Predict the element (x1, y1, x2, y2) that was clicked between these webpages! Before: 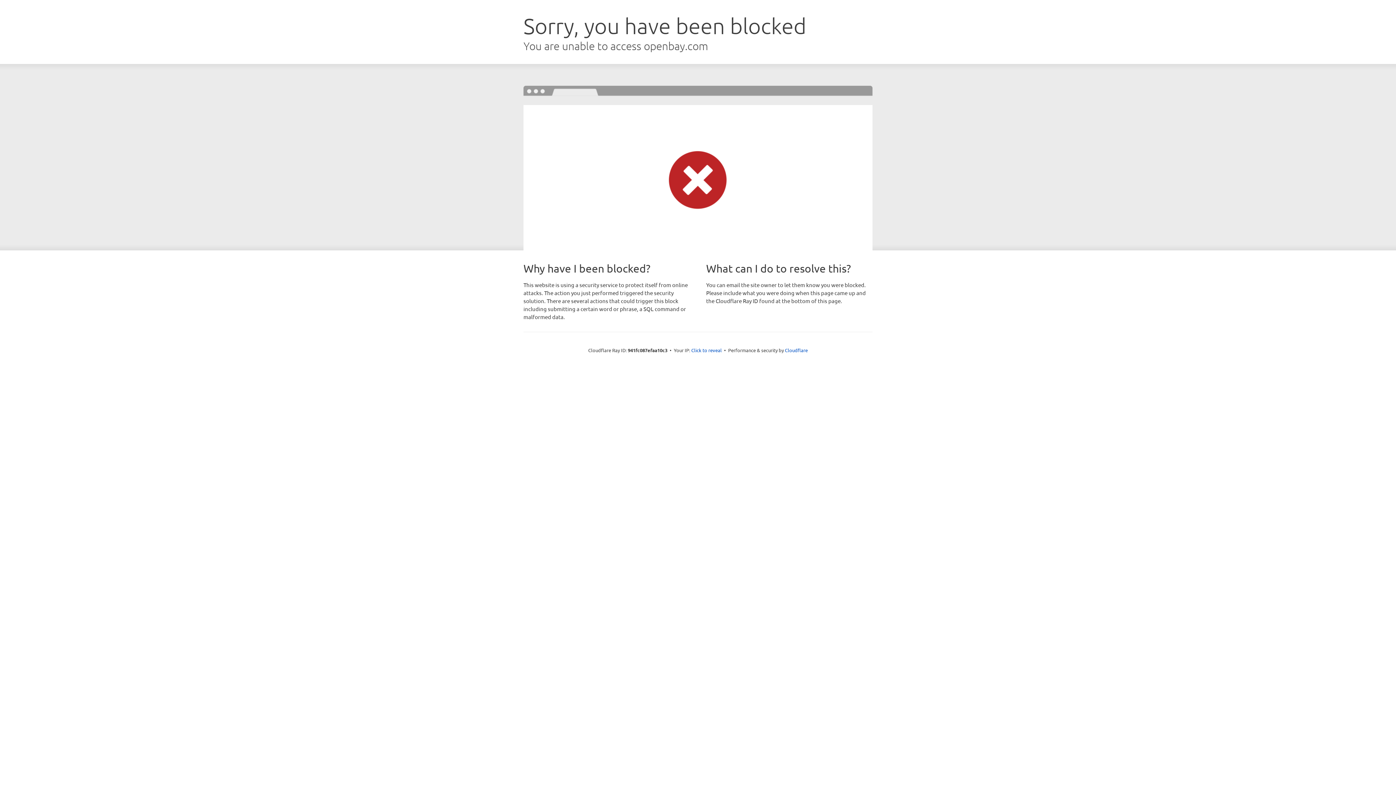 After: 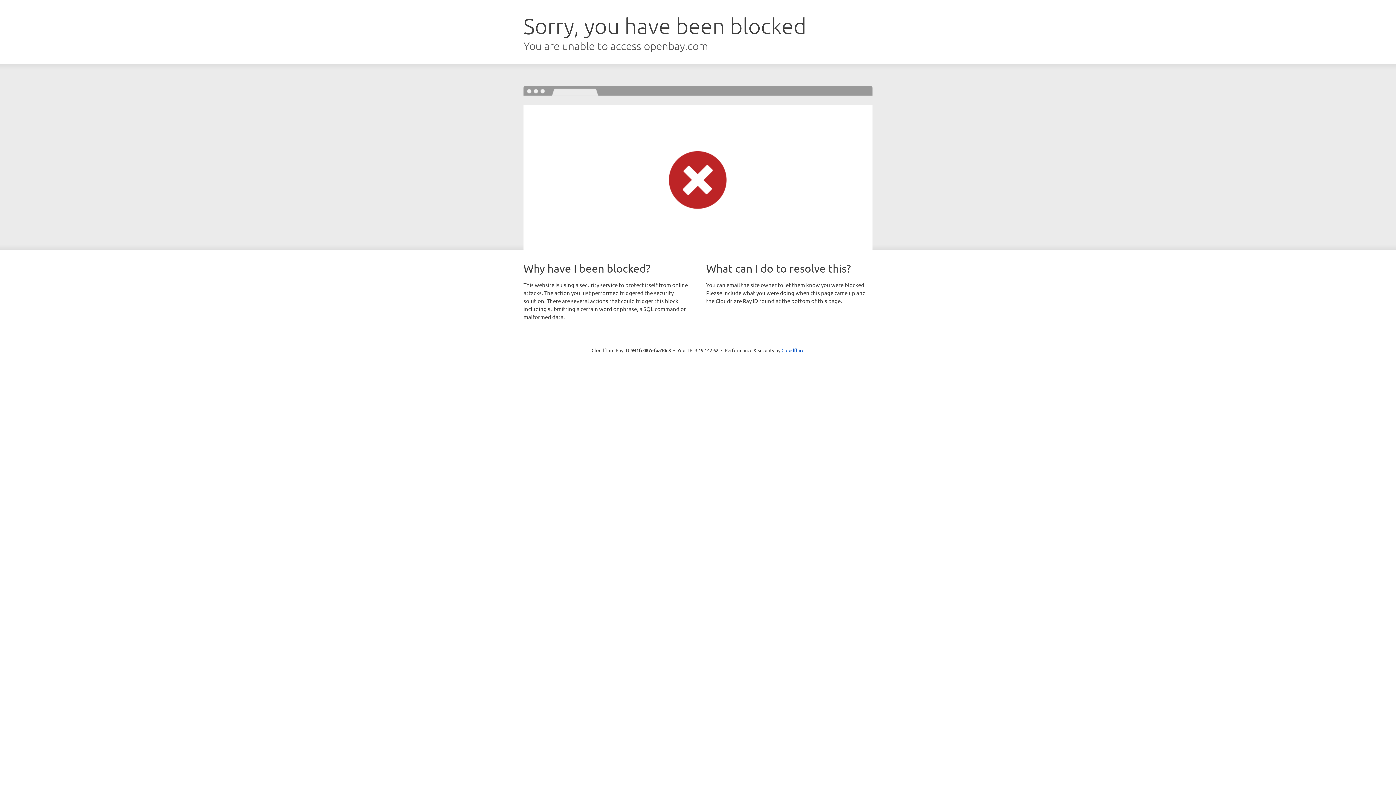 Action: label: Click to reveal bbox: (691, 346, 722, 353)